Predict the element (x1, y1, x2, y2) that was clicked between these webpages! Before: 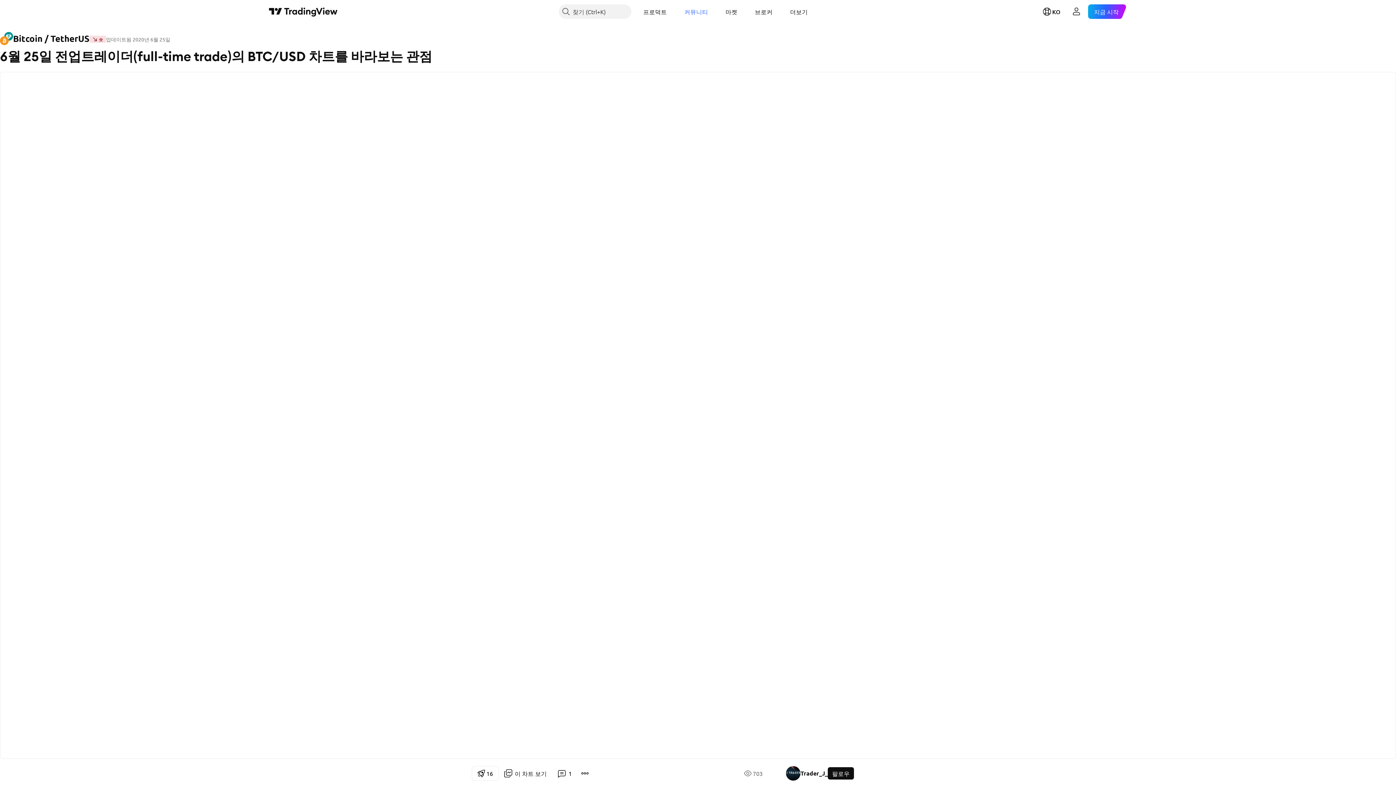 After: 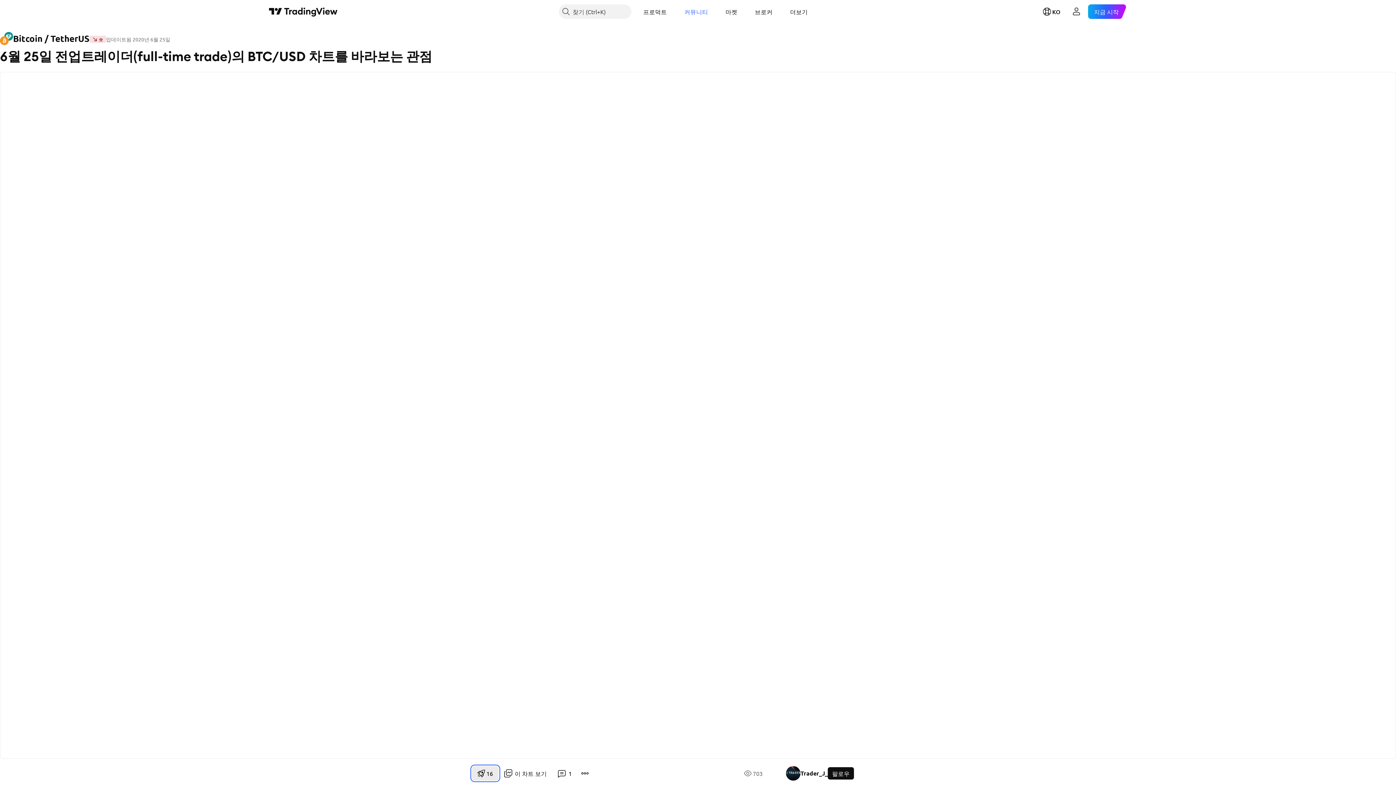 Action: label: 1
6 bbox: (472, 766, 498, 781)